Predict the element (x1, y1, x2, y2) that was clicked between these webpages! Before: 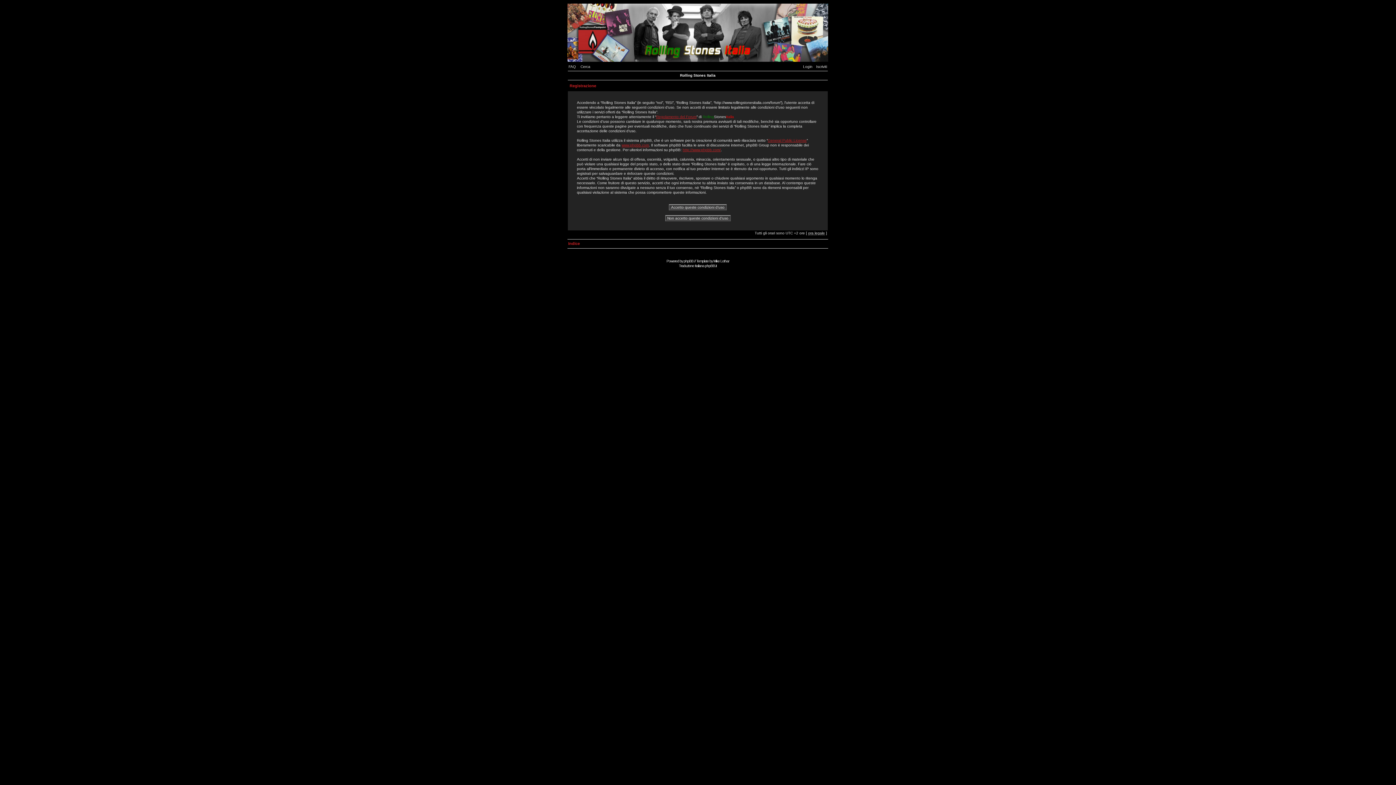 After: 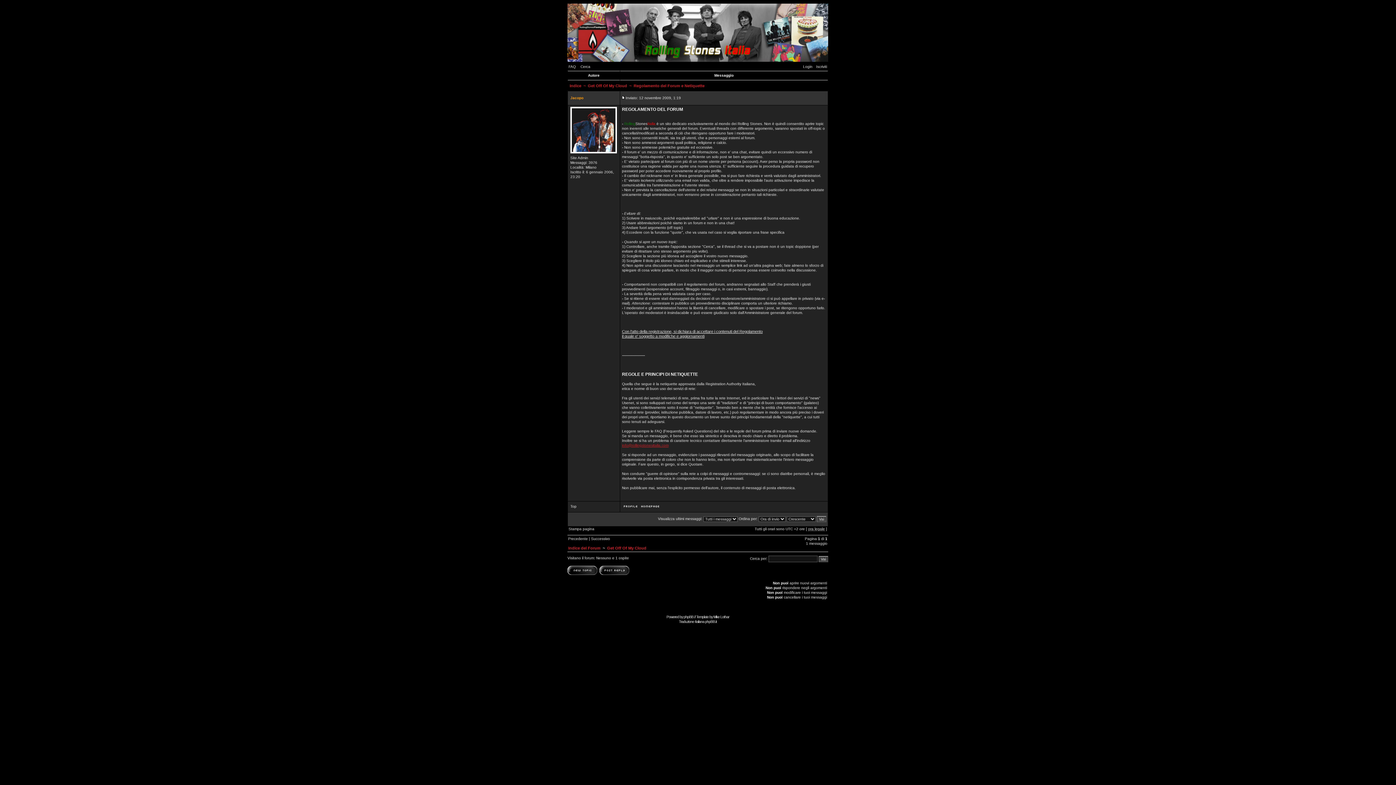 Action: label: Regolamento del Forum bbox: (656, 114, 696, 118)